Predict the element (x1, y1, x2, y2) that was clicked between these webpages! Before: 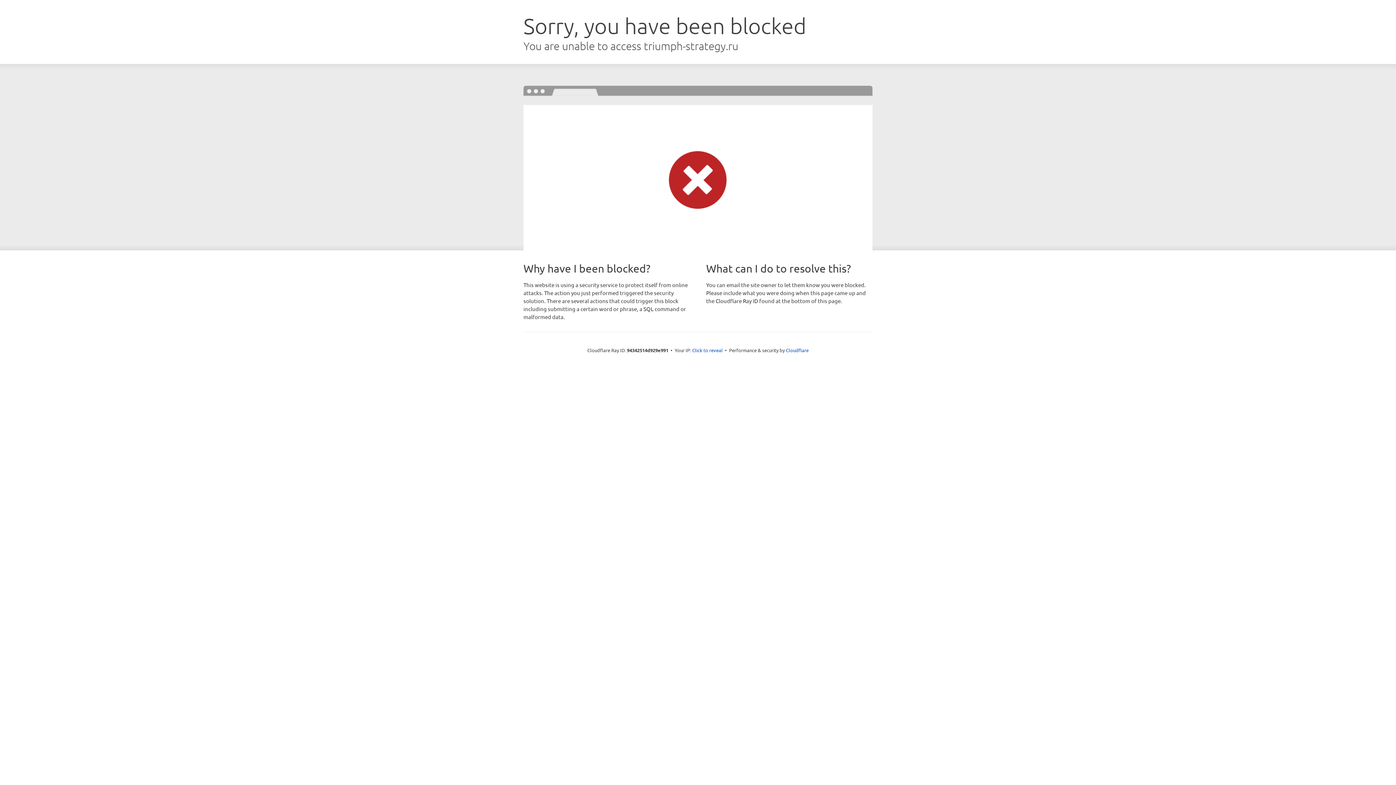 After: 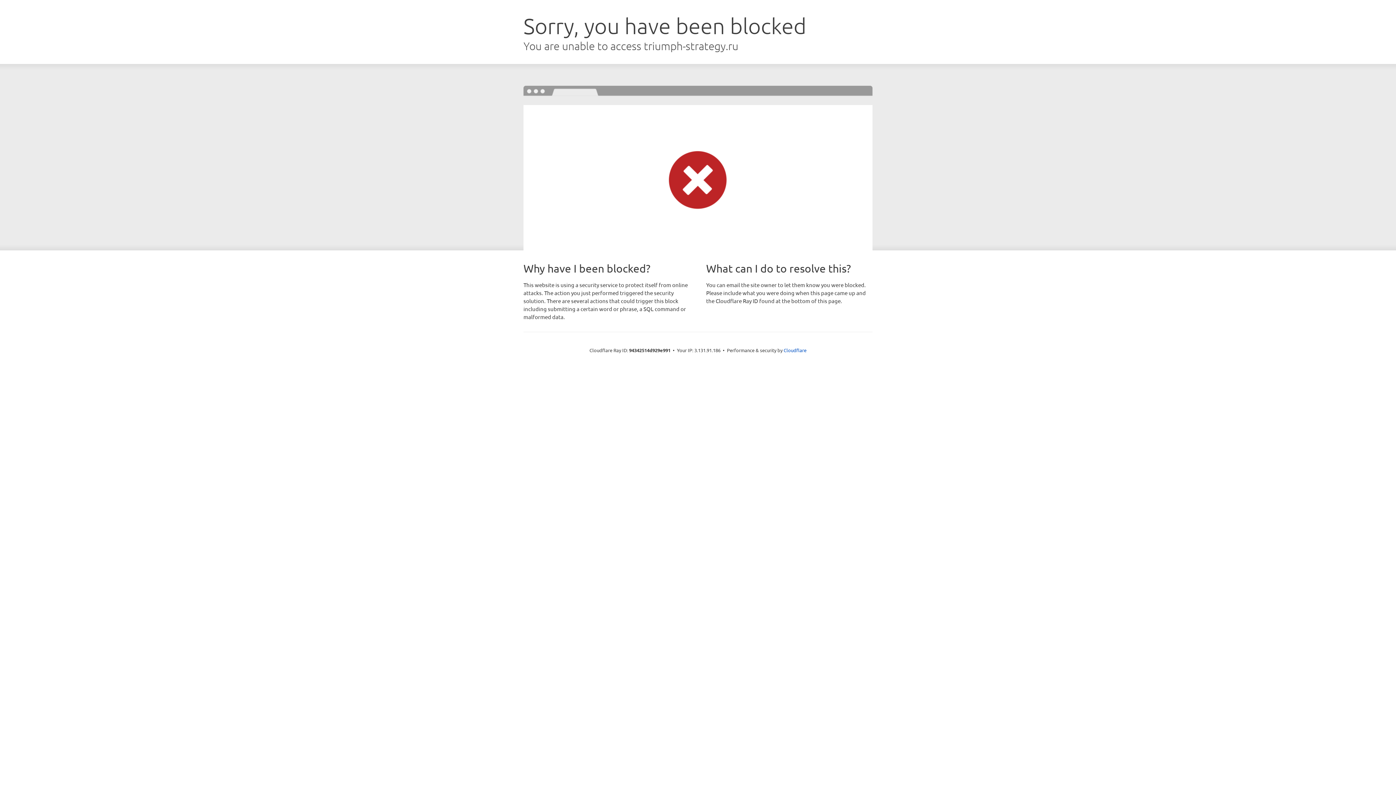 Action: label: Click to reveal bbox: (692, 346, 722, 353)